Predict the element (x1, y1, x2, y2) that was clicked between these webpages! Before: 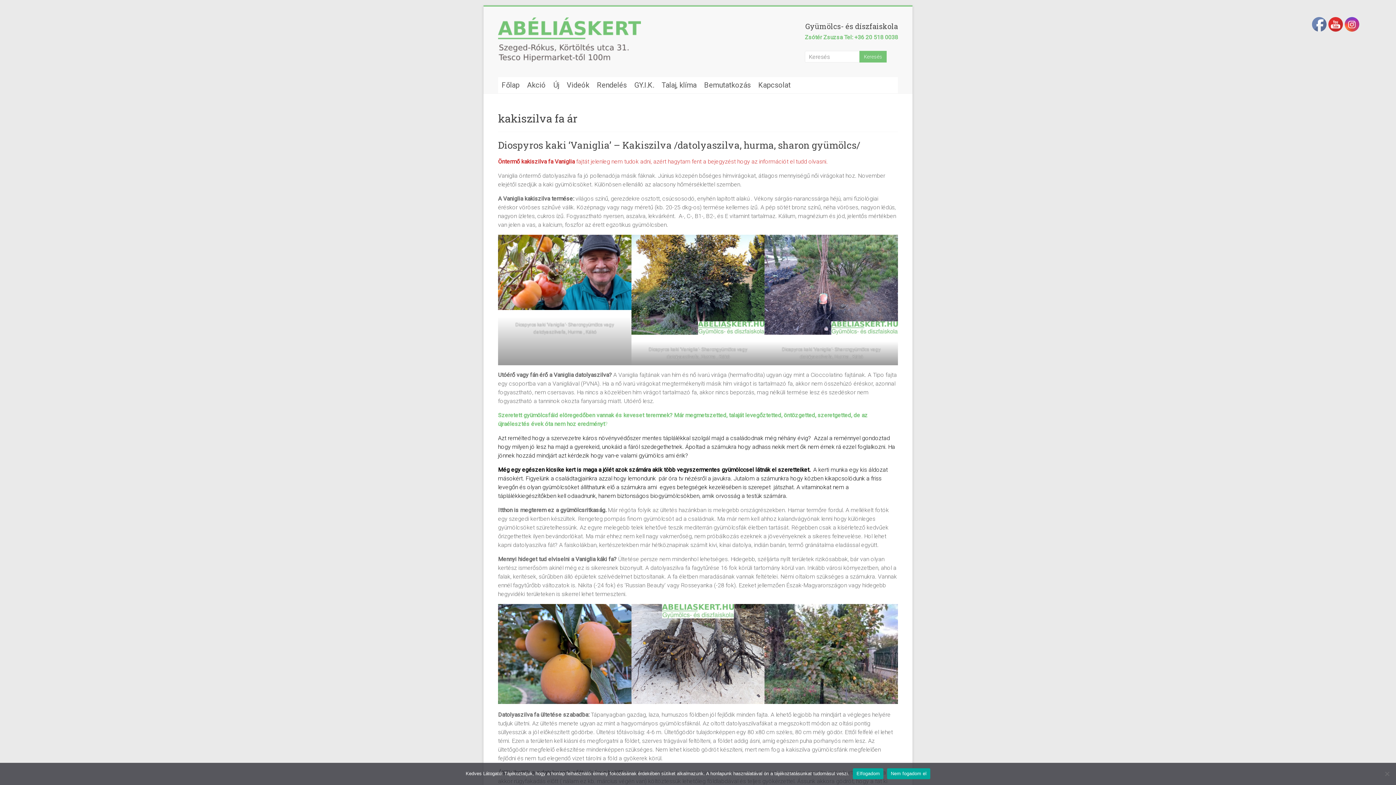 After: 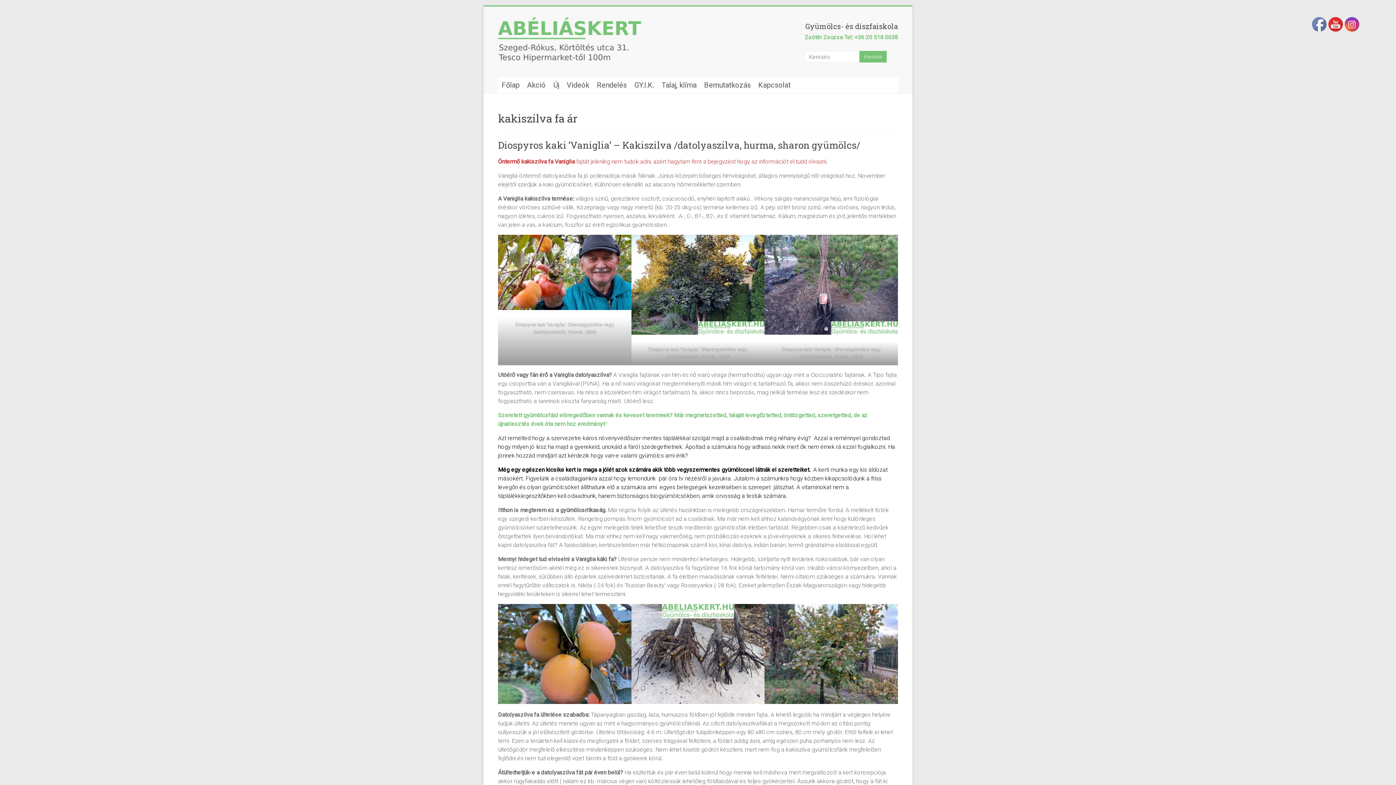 Action: bbox: (853, 768, 883, 779) label: Elfogadom